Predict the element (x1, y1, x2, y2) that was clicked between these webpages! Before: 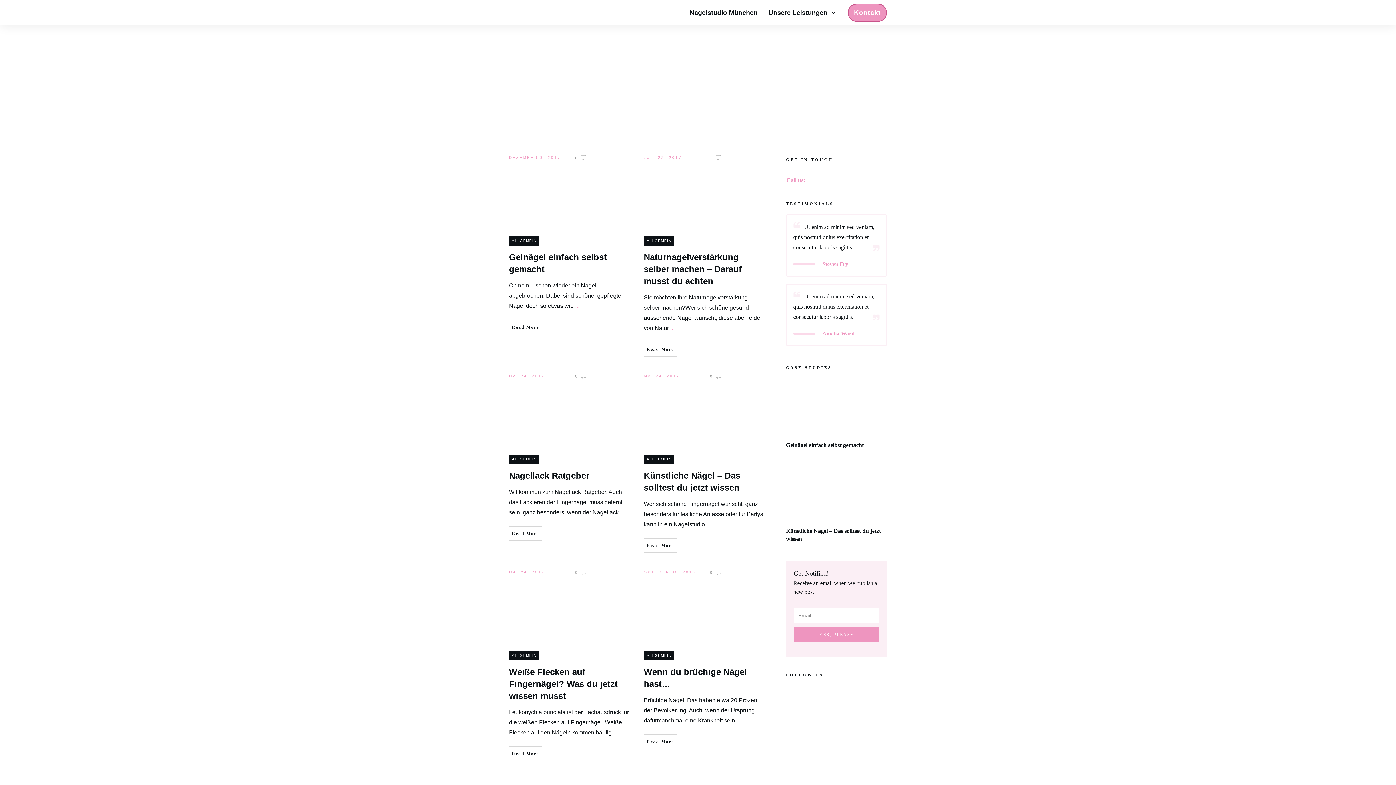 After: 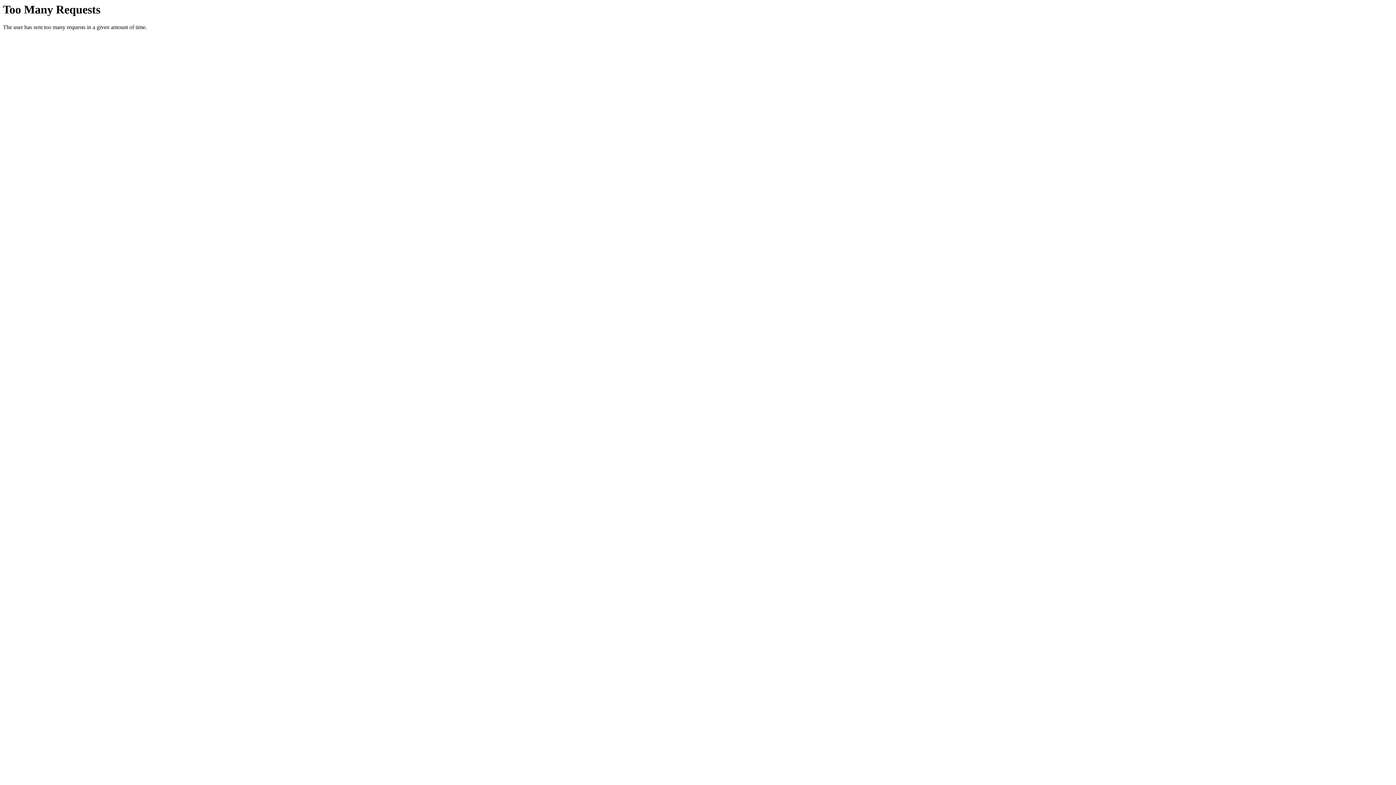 Action: label: ... bbox: (613, 729, 617, 736)